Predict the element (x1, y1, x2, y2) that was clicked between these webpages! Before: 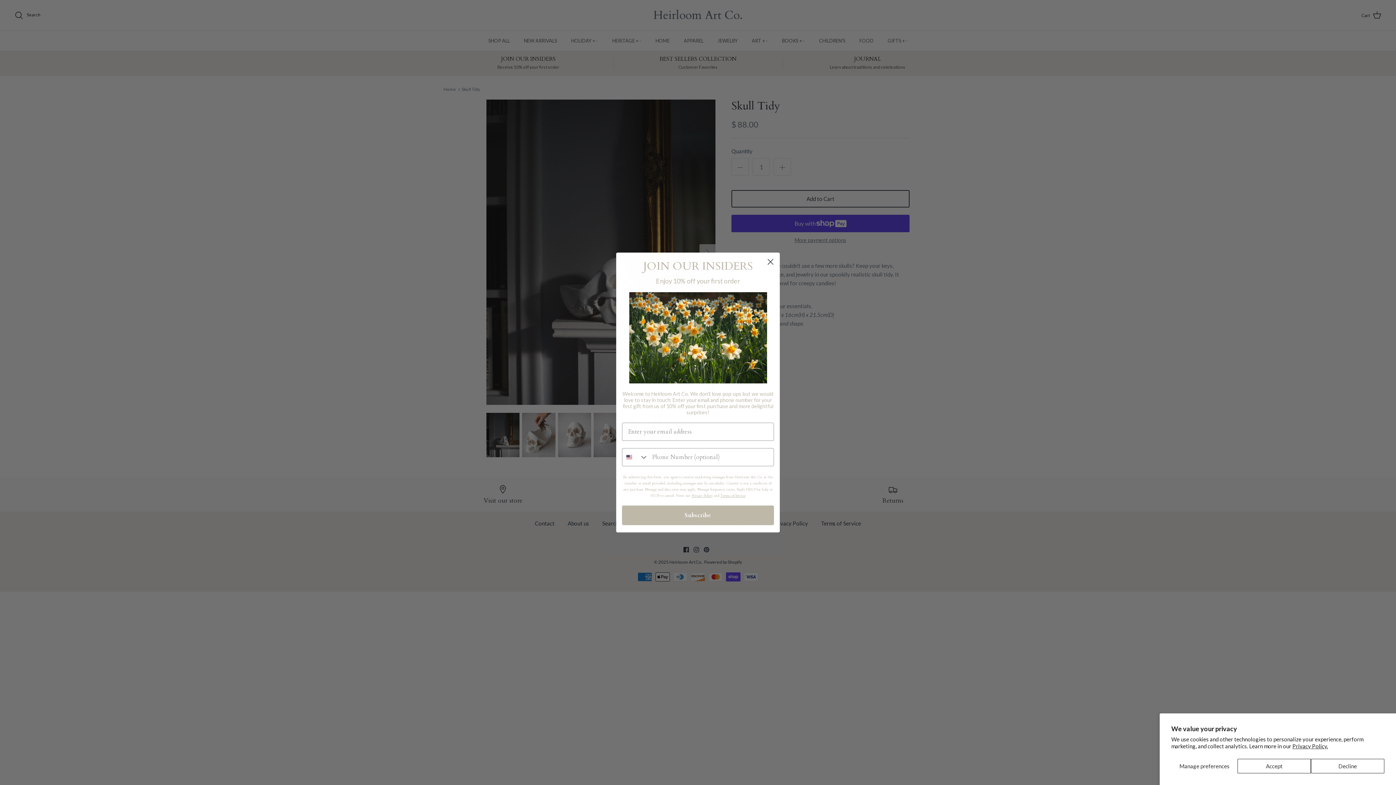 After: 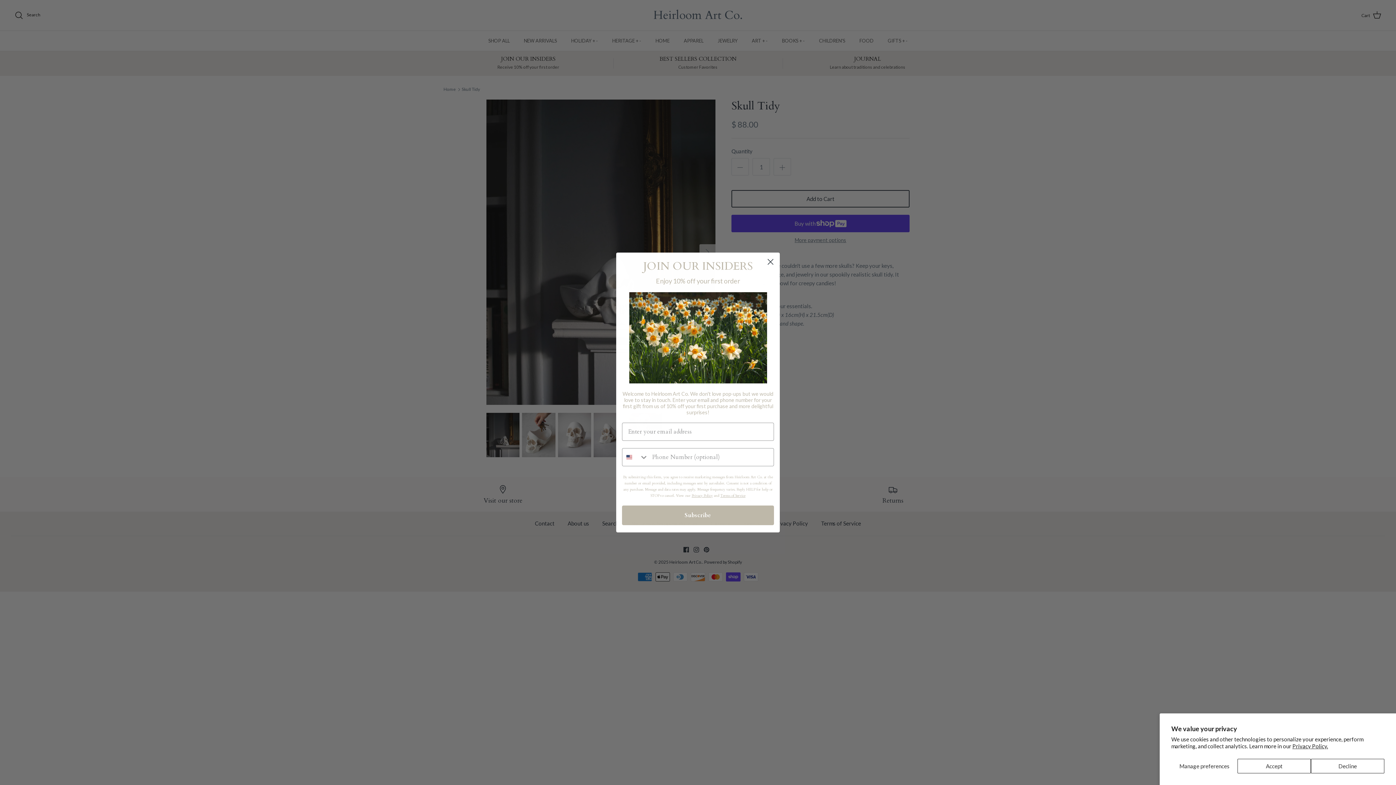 Action: bbox: (720, 493, 745, 498) label: Terms of Service